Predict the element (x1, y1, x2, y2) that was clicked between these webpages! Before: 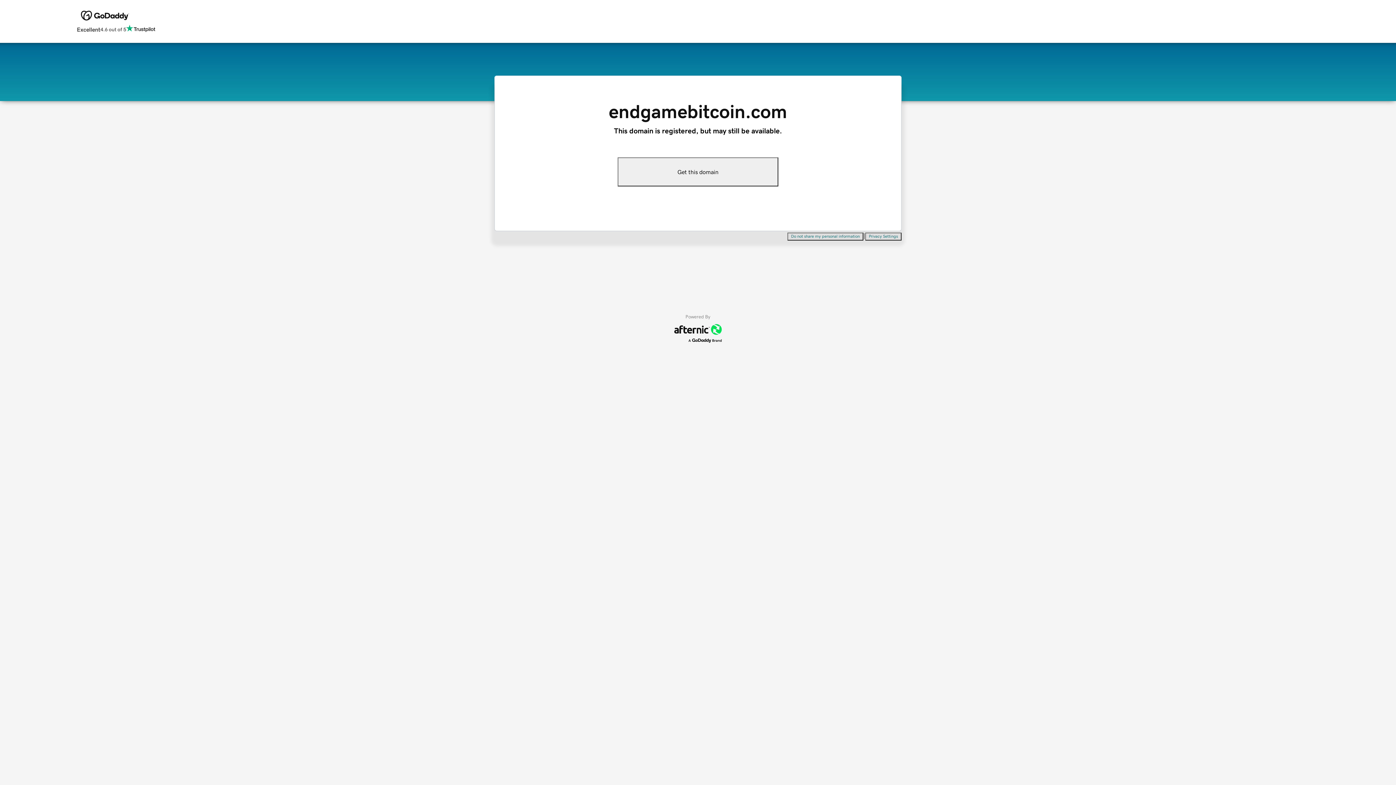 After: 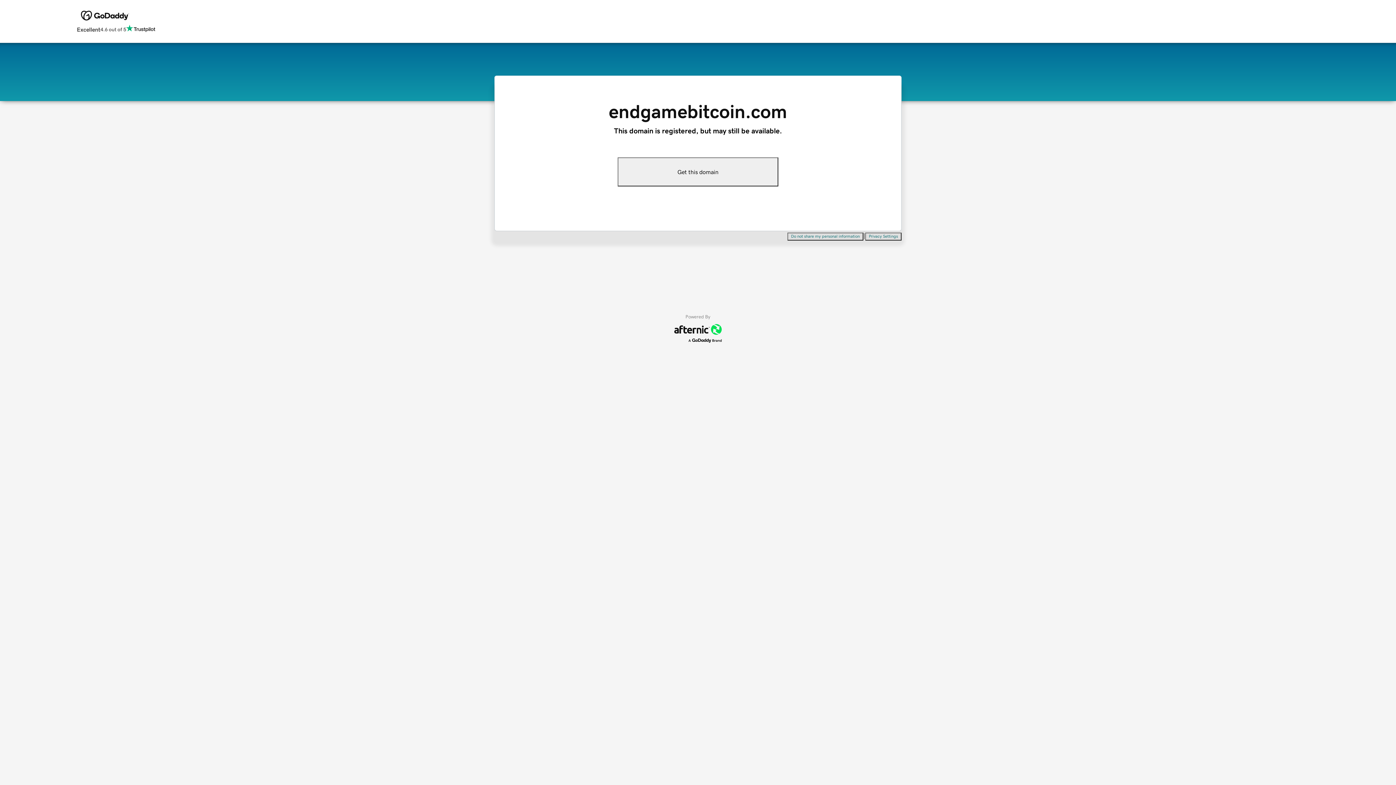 Action: bbox: (787, 232, 863, 240) label: Do not share my personal information